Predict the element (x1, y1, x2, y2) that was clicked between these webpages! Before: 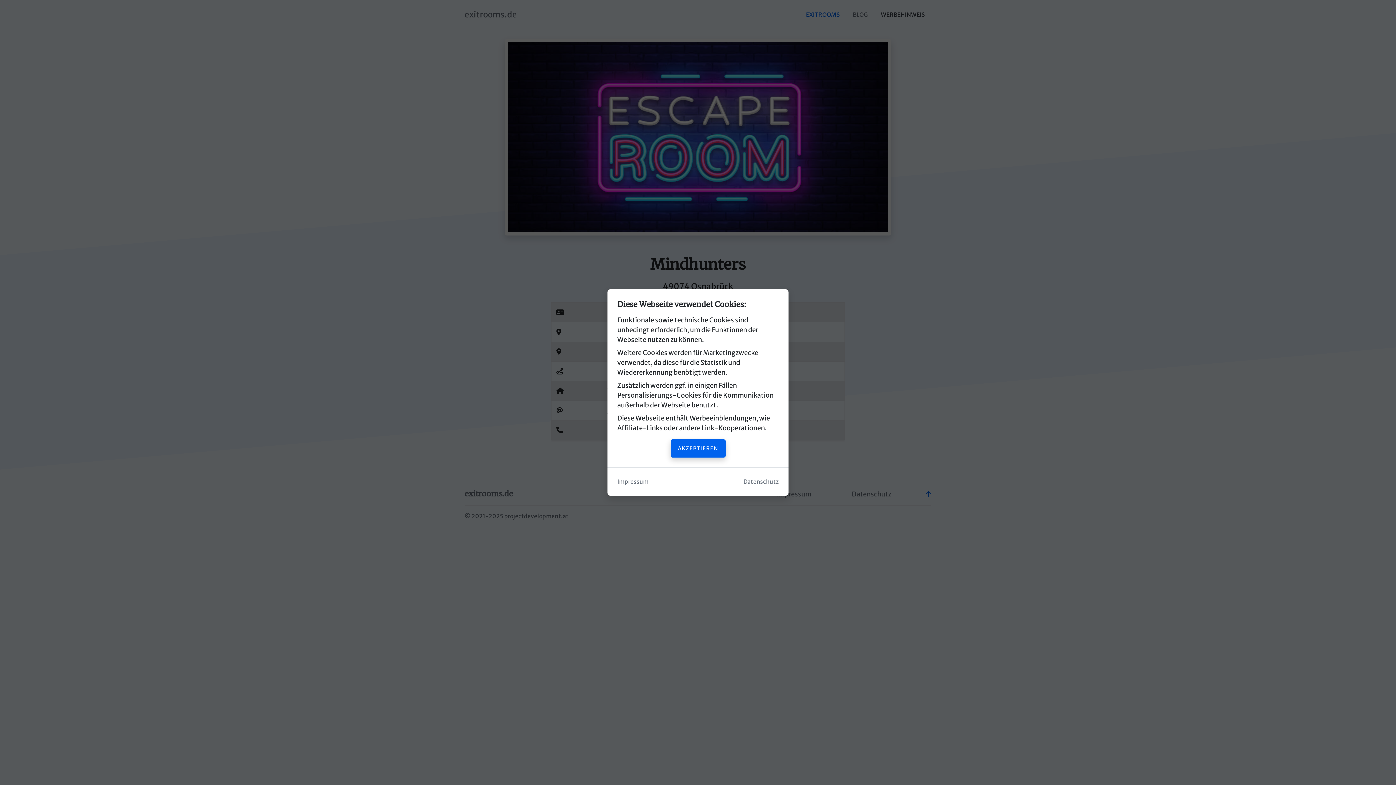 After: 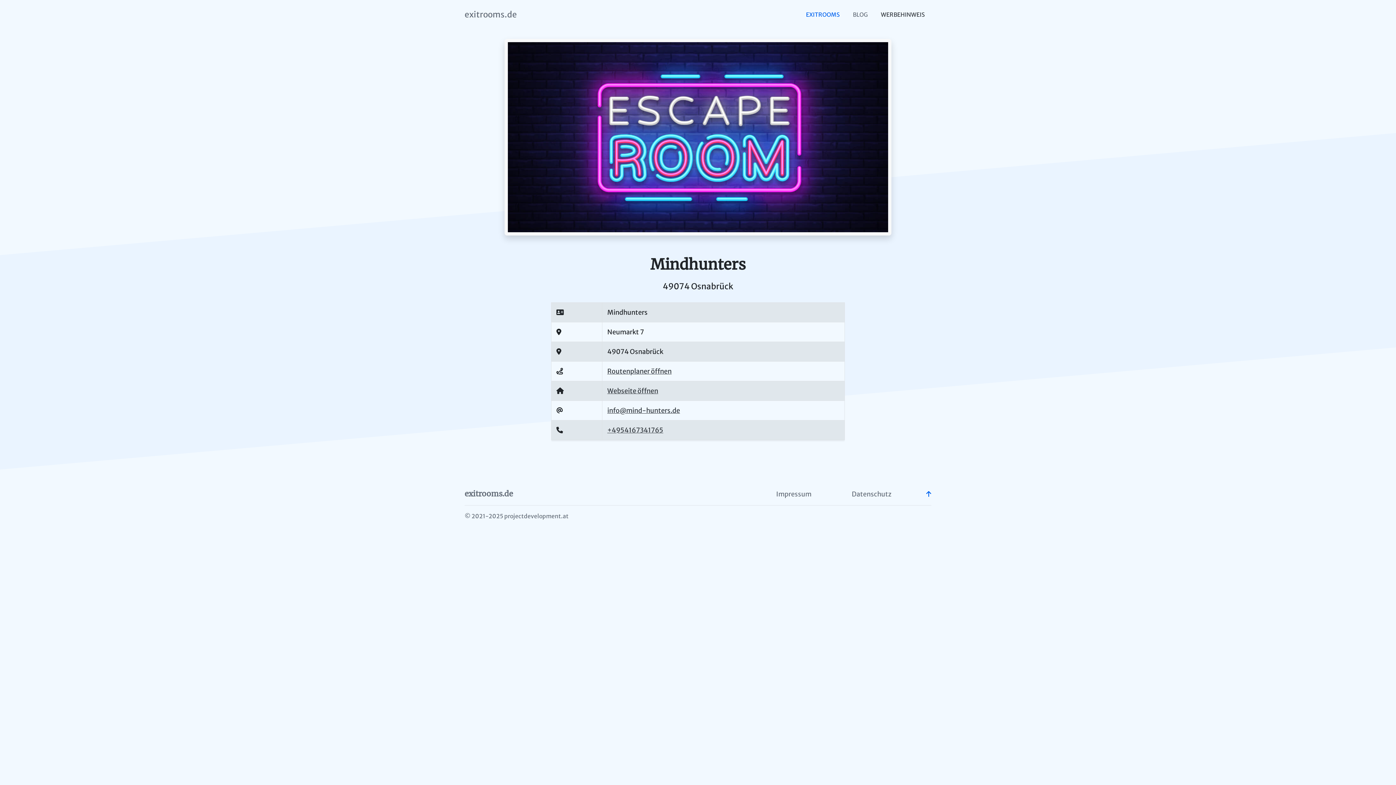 Action: label: AKZEPTIEREN bbox: (670, 439, 725, 457)